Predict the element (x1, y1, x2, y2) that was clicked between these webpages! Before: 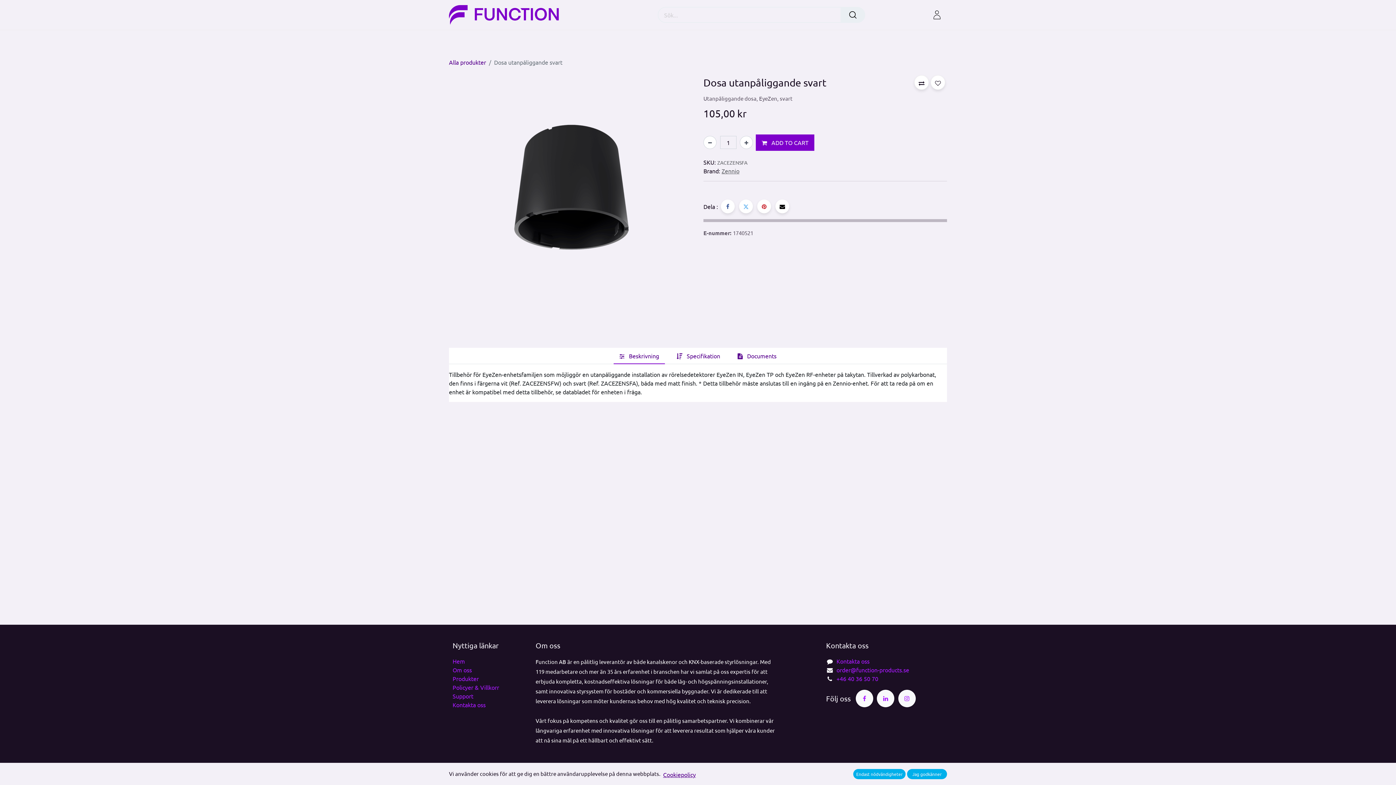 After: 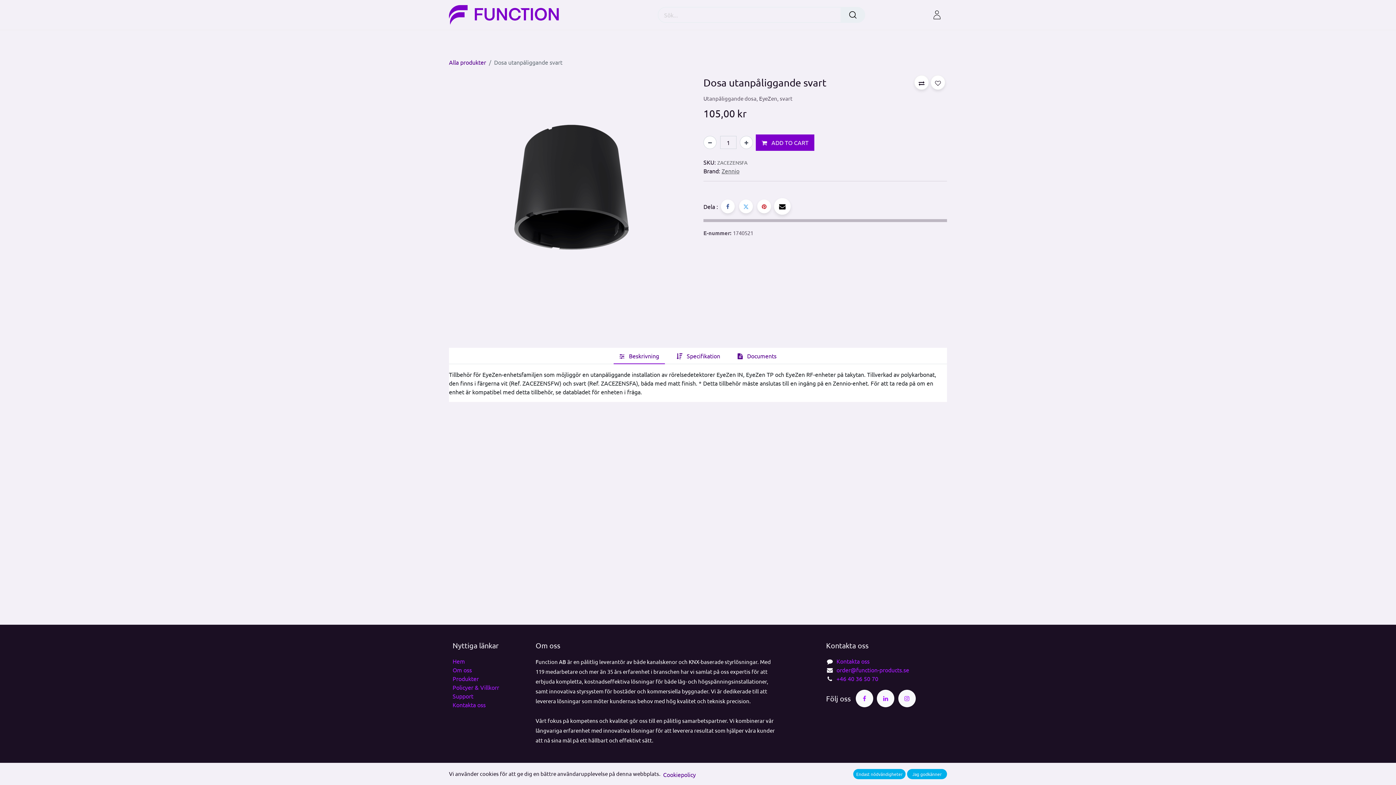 Action: bbox: (775, 199, 789, 213)